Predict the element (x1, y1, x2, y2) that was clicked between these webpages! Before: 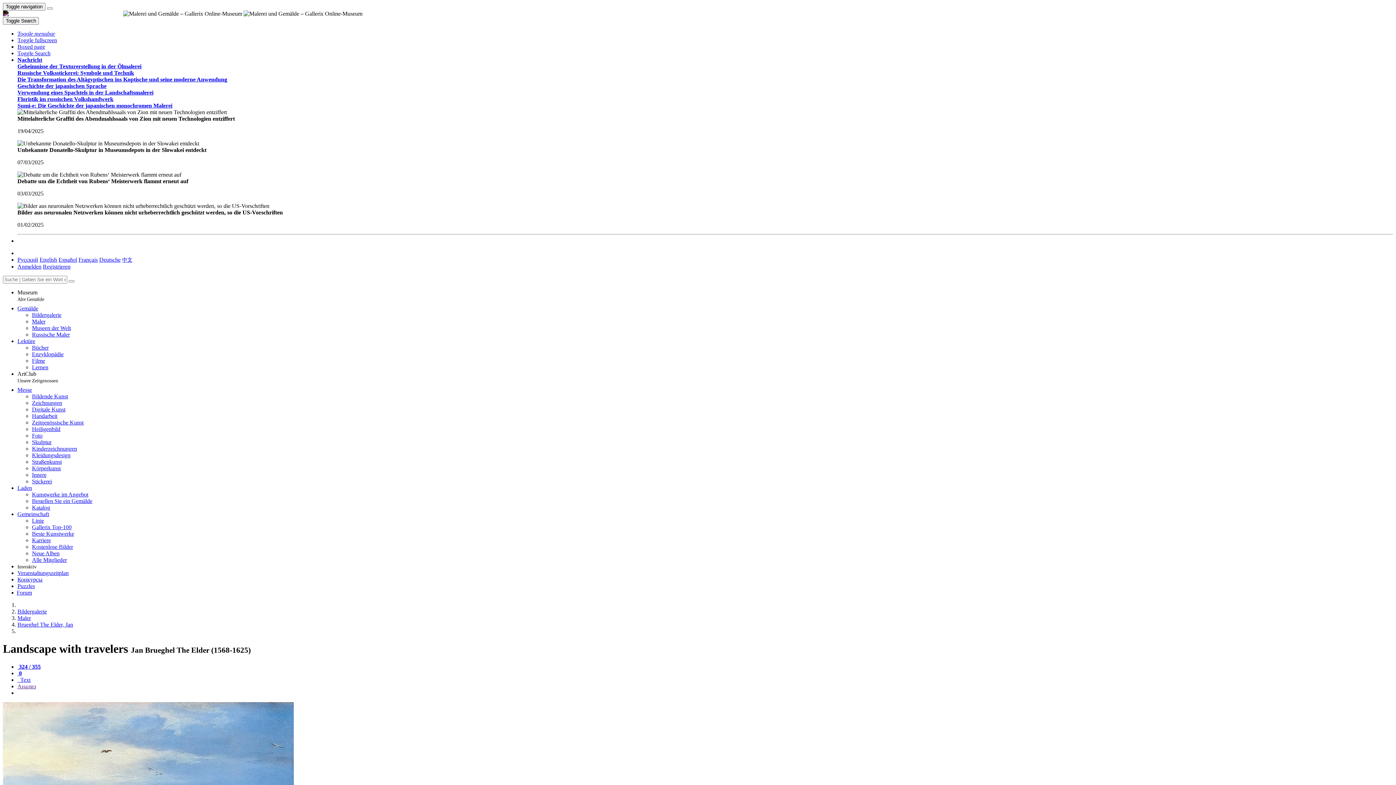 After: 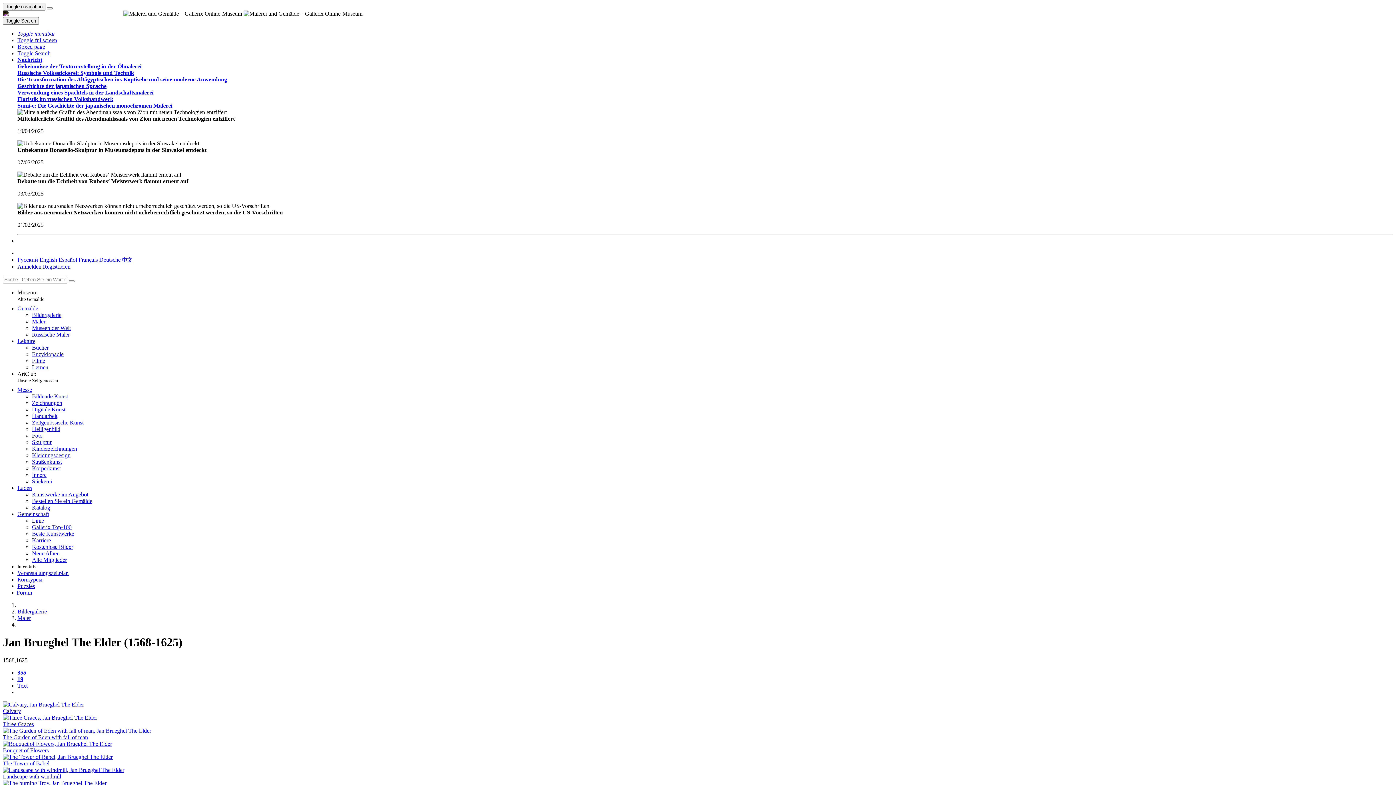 Action: bbox: (17, 621, 73, 628) label: Brueghel The Elder, Jan